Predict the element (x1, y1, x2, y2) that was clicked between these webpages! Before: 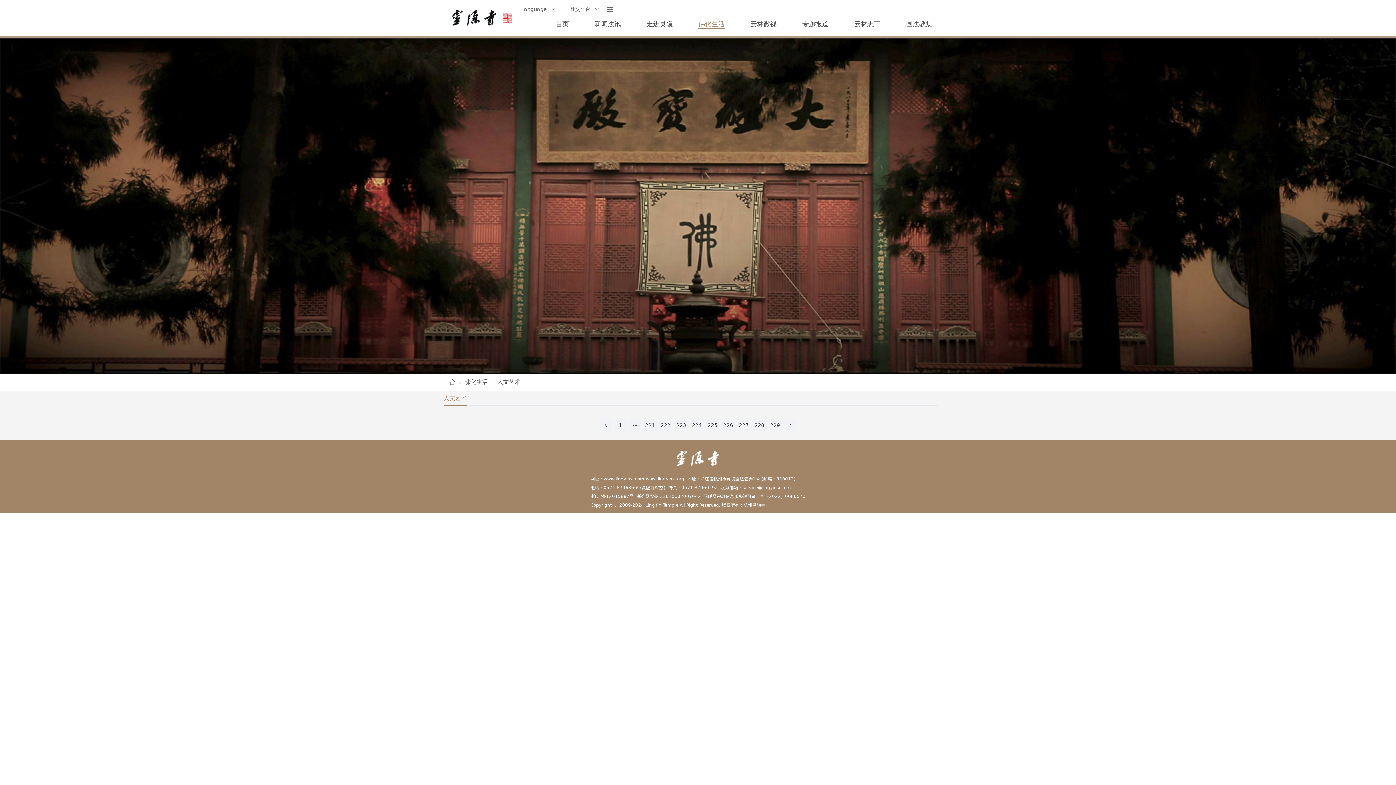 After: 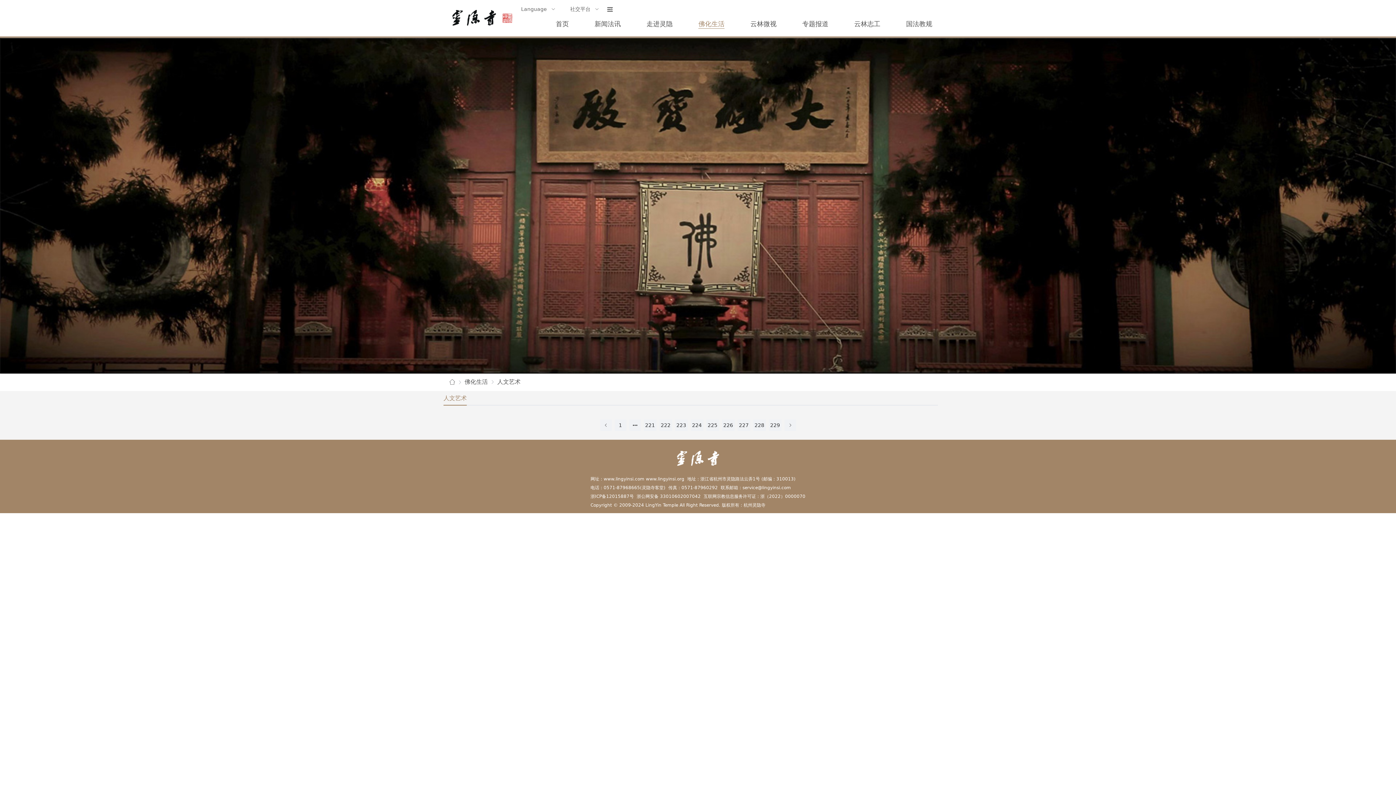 Action: bbox: (497, 378, 520, 385) label: 人文艺术